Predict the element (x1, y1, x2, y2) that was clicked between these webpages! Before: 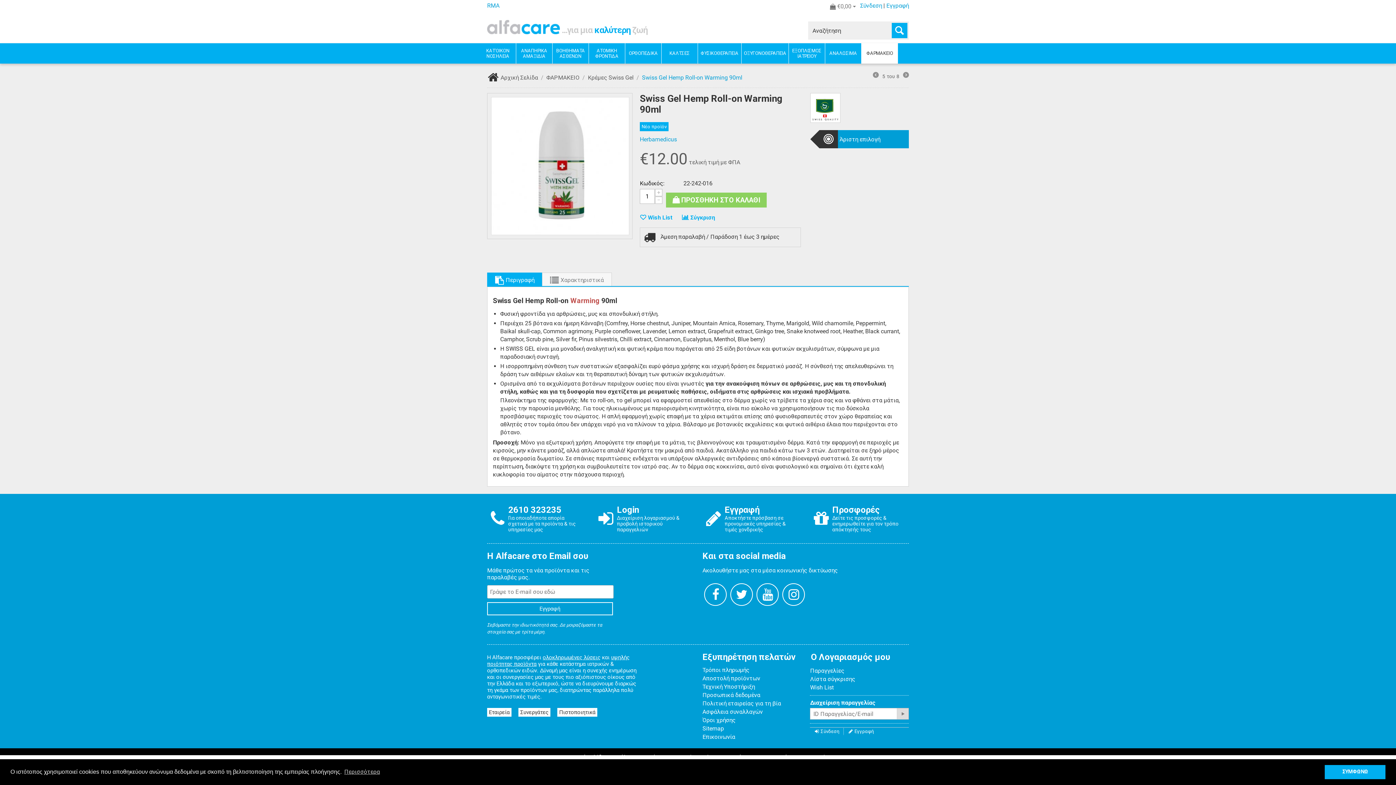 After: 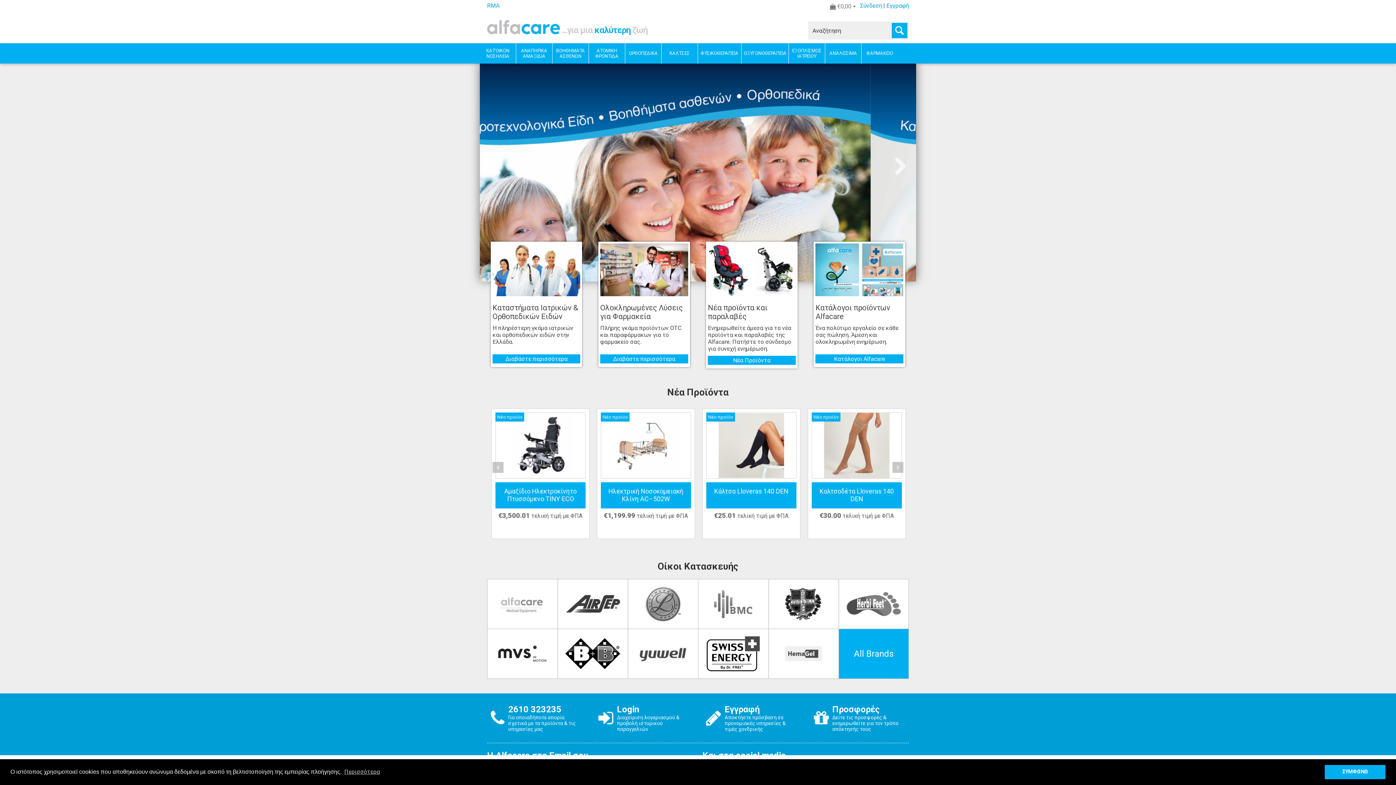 Action: bbox: (487, 21, 560, 28)